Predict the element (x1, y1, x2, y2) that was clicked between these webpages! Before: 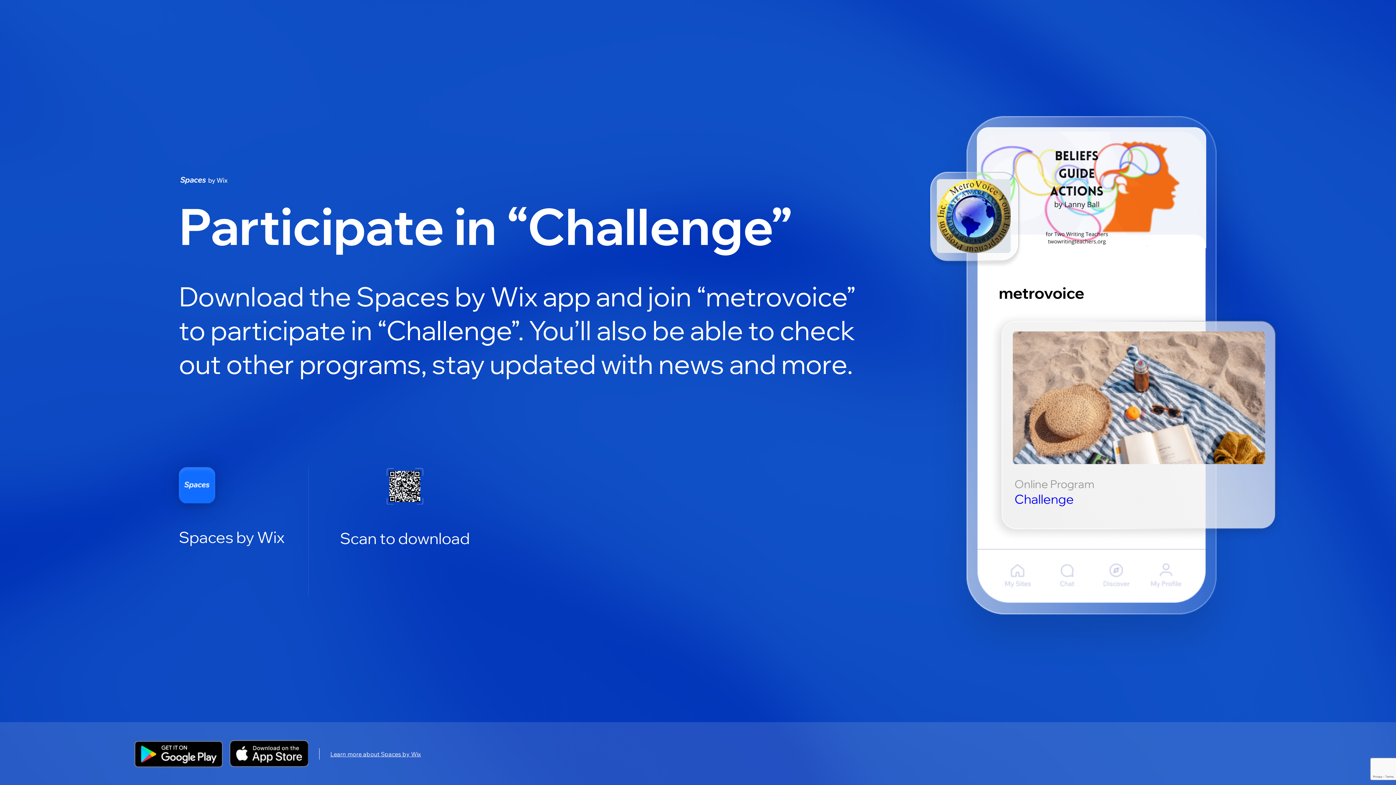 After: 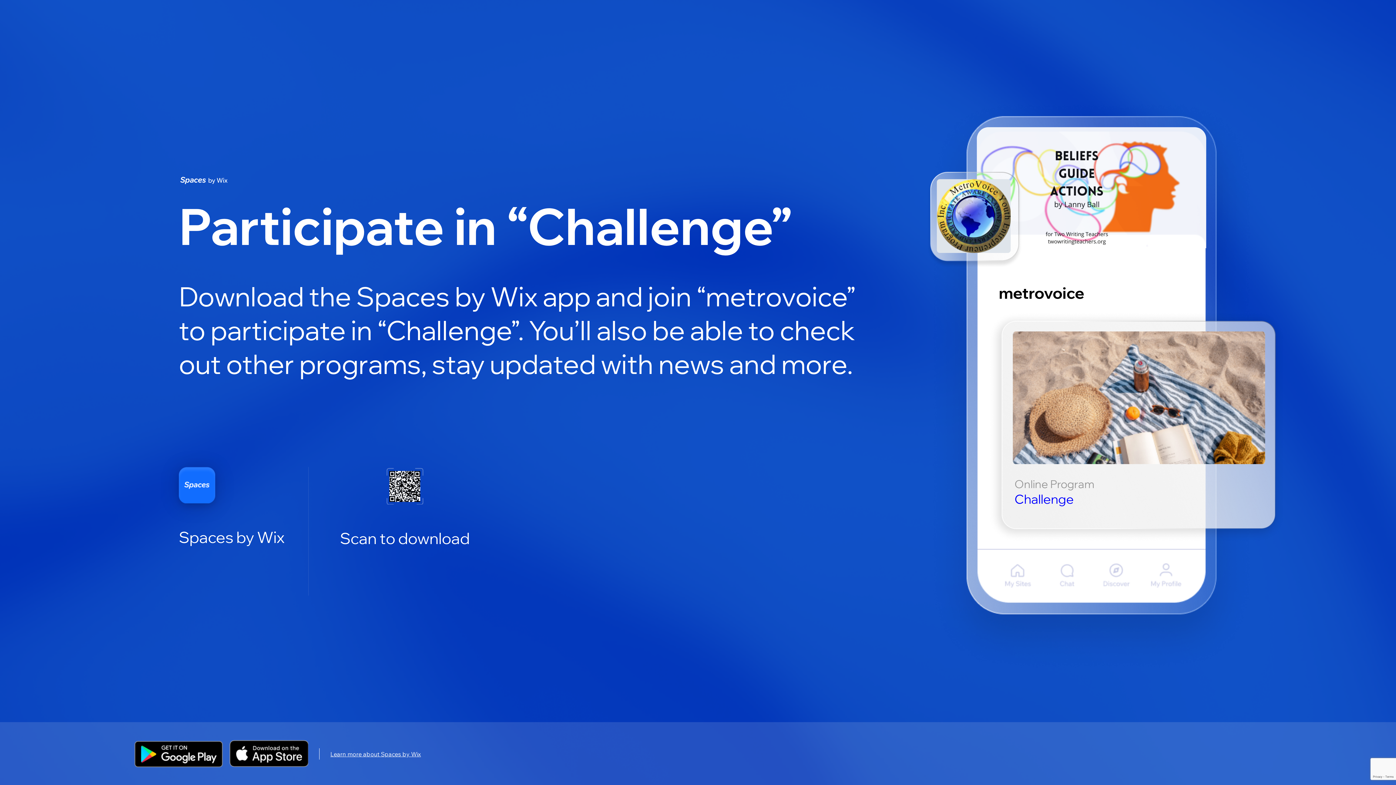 Action: label: Learn more about Spaces by Wix bbox: (330, 750, 421, 758)